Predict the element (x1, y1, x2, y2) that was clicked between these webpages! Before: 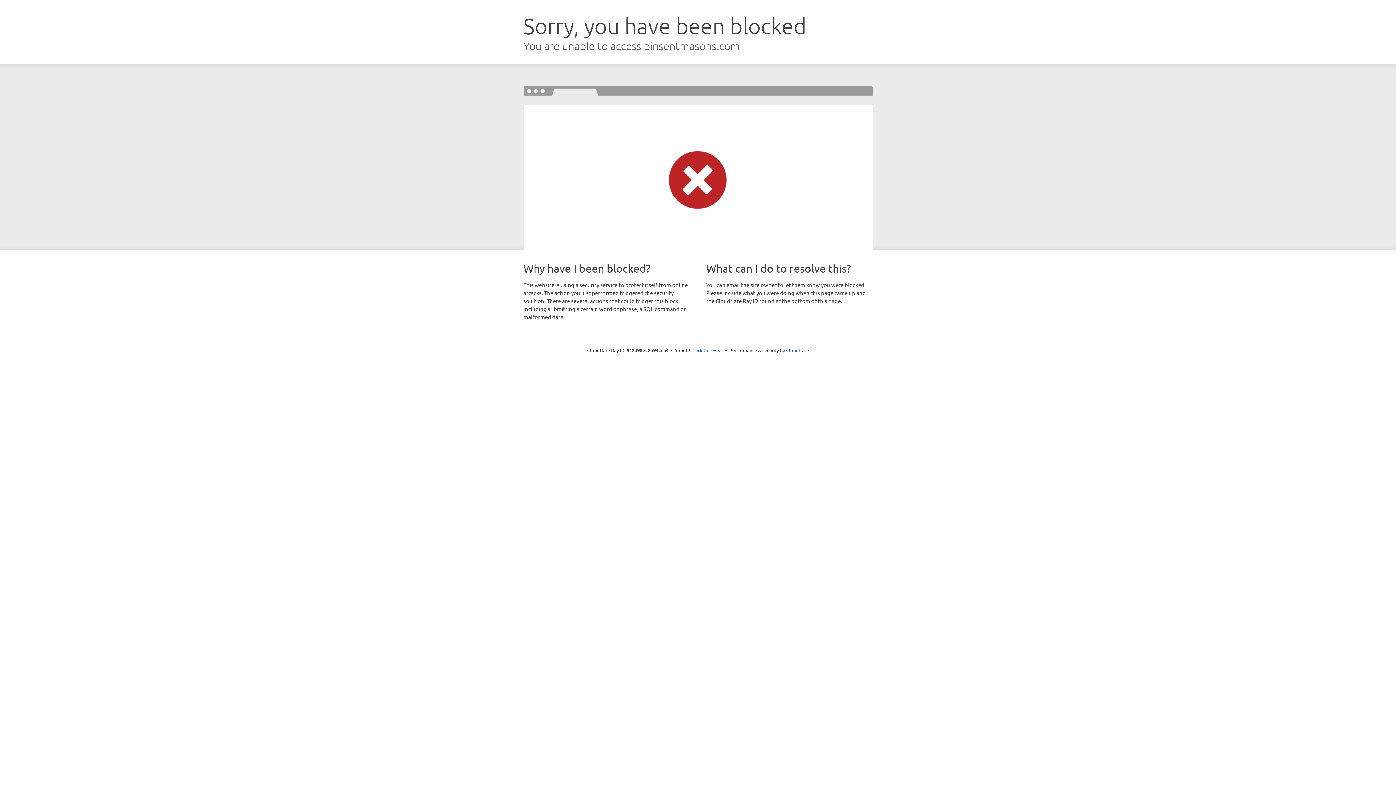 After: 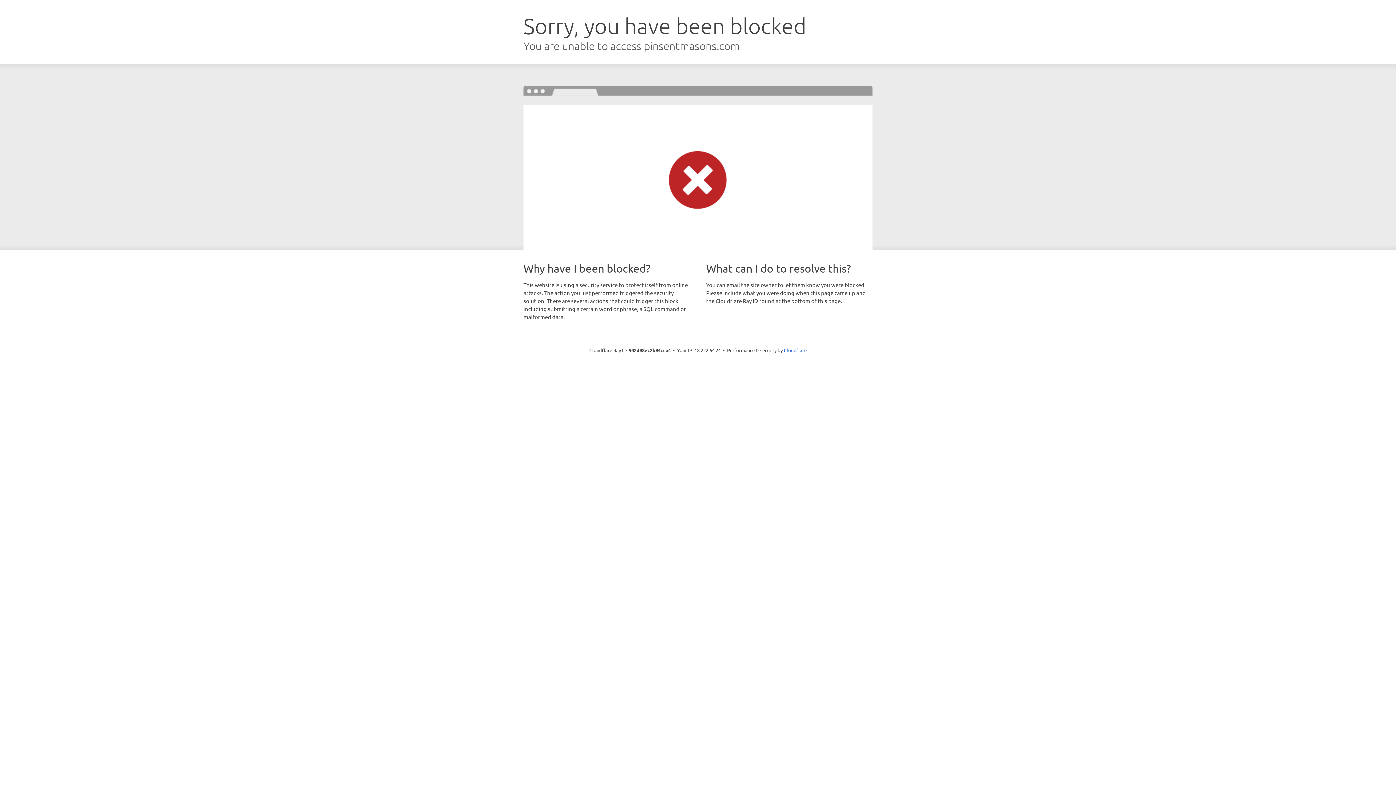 Action: bbox: (692, 346, 723, 353) label: Click to reveal